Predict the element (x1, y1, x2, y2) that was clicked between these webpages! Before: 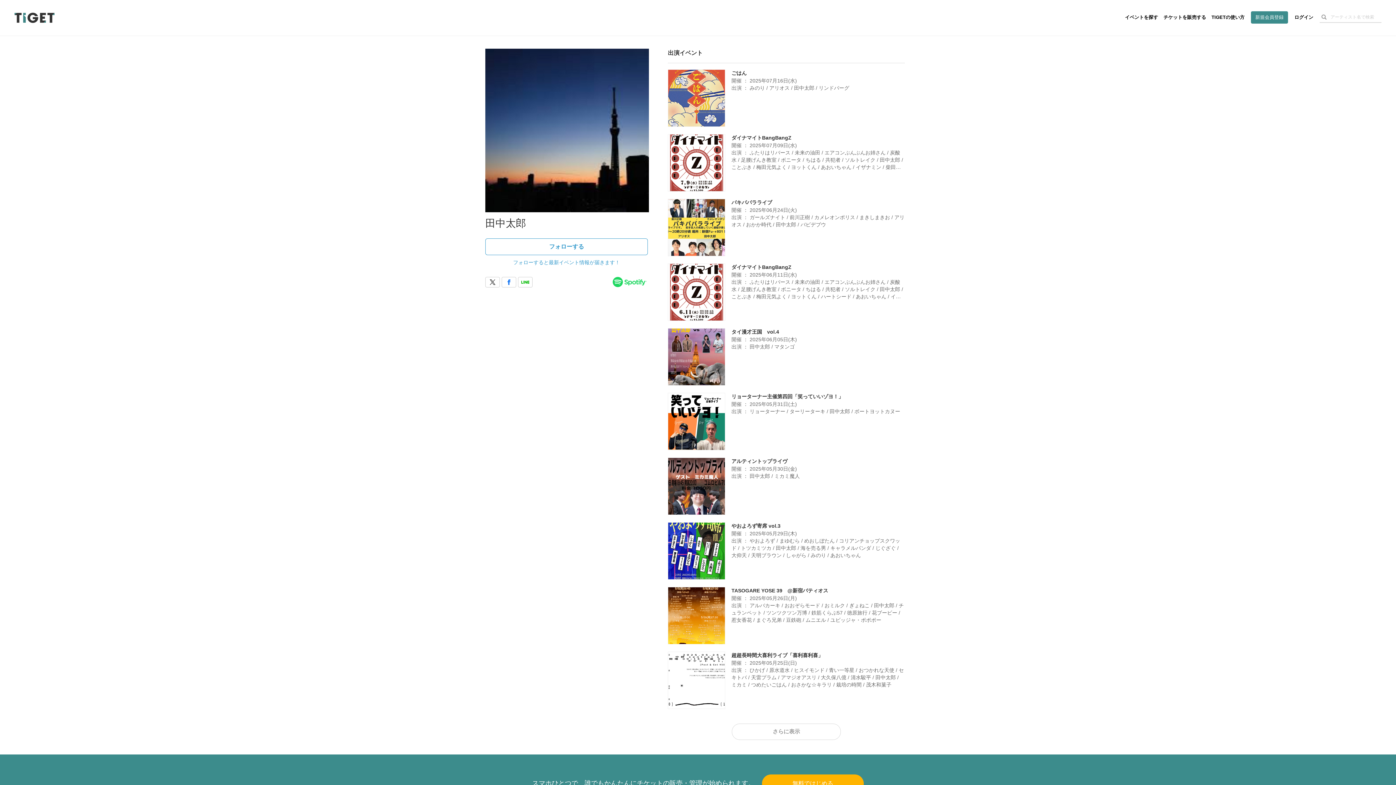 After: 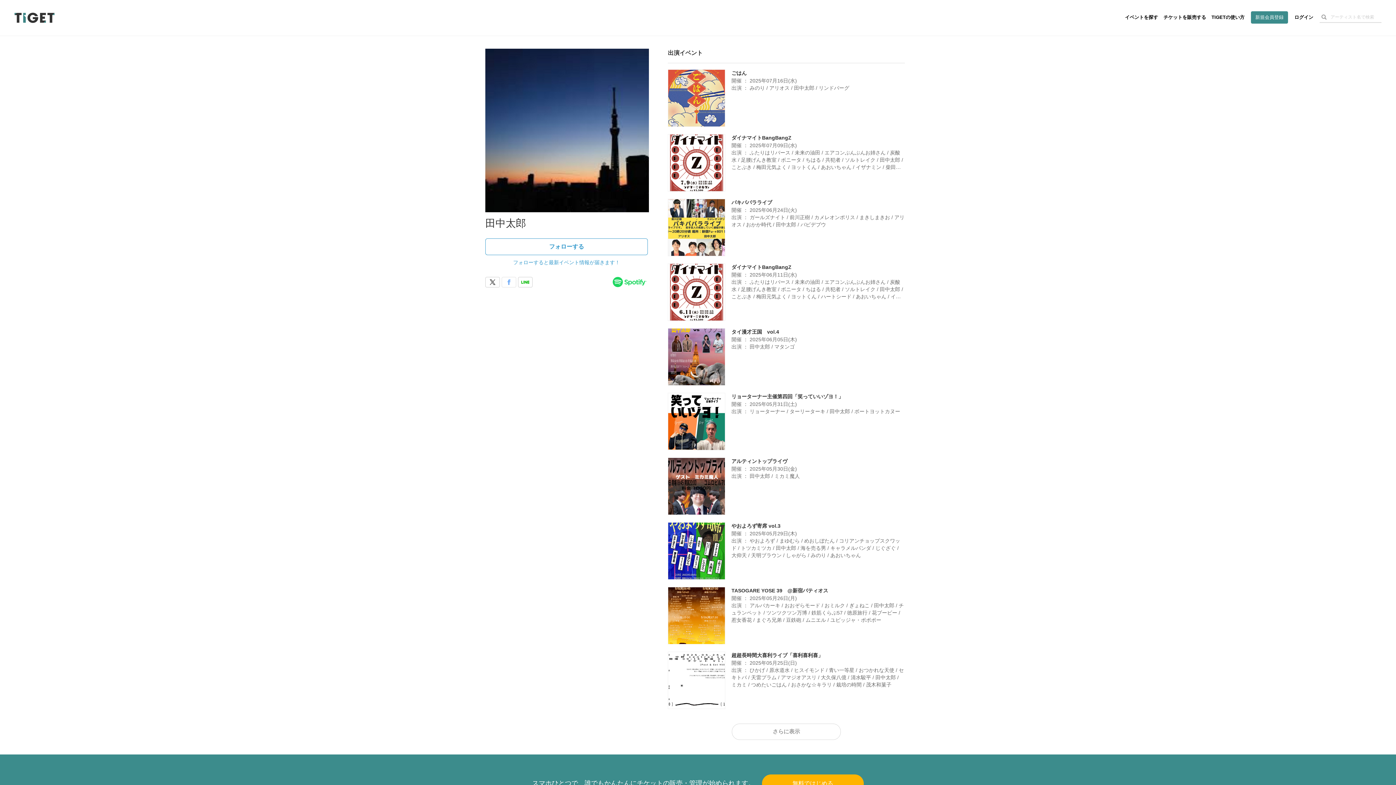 Action: bbox: (501, 276, 516, 287)